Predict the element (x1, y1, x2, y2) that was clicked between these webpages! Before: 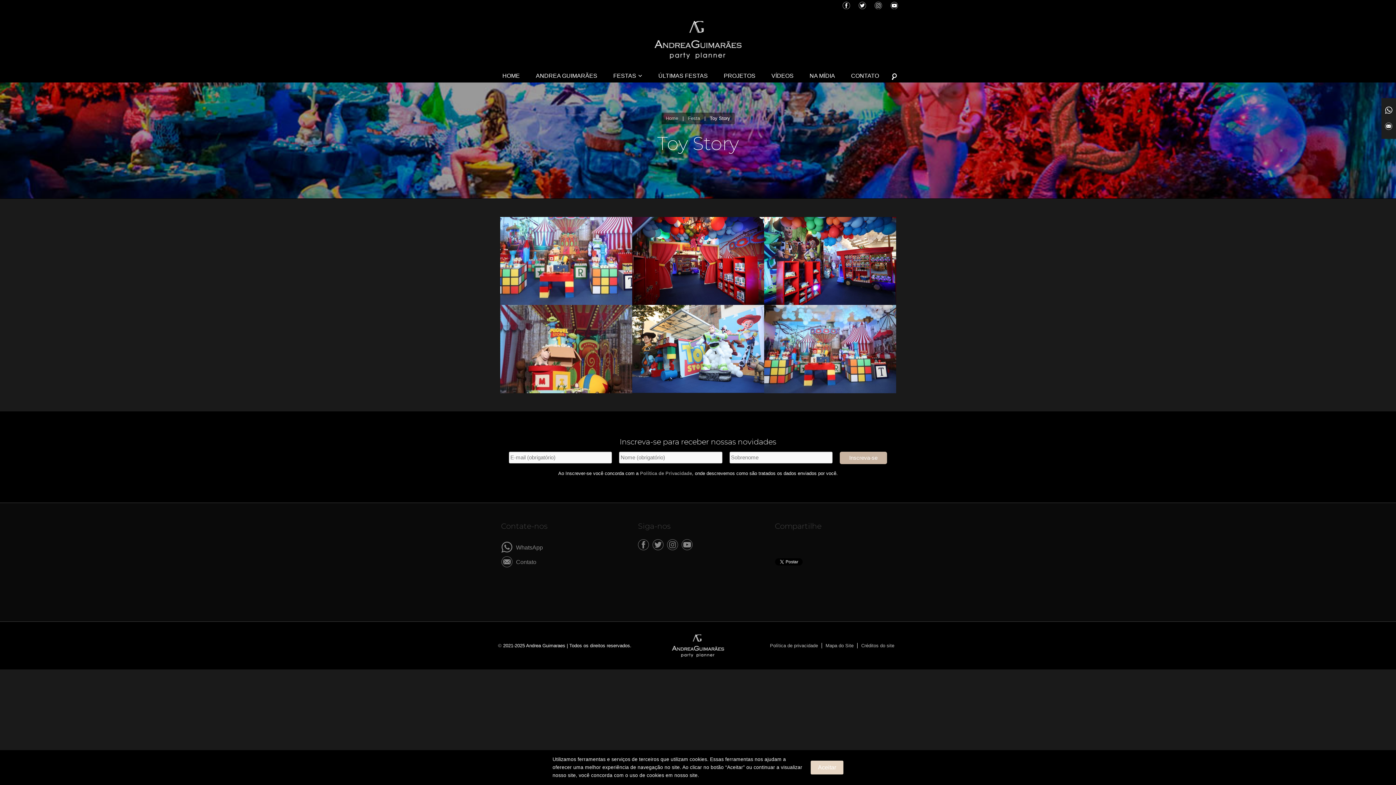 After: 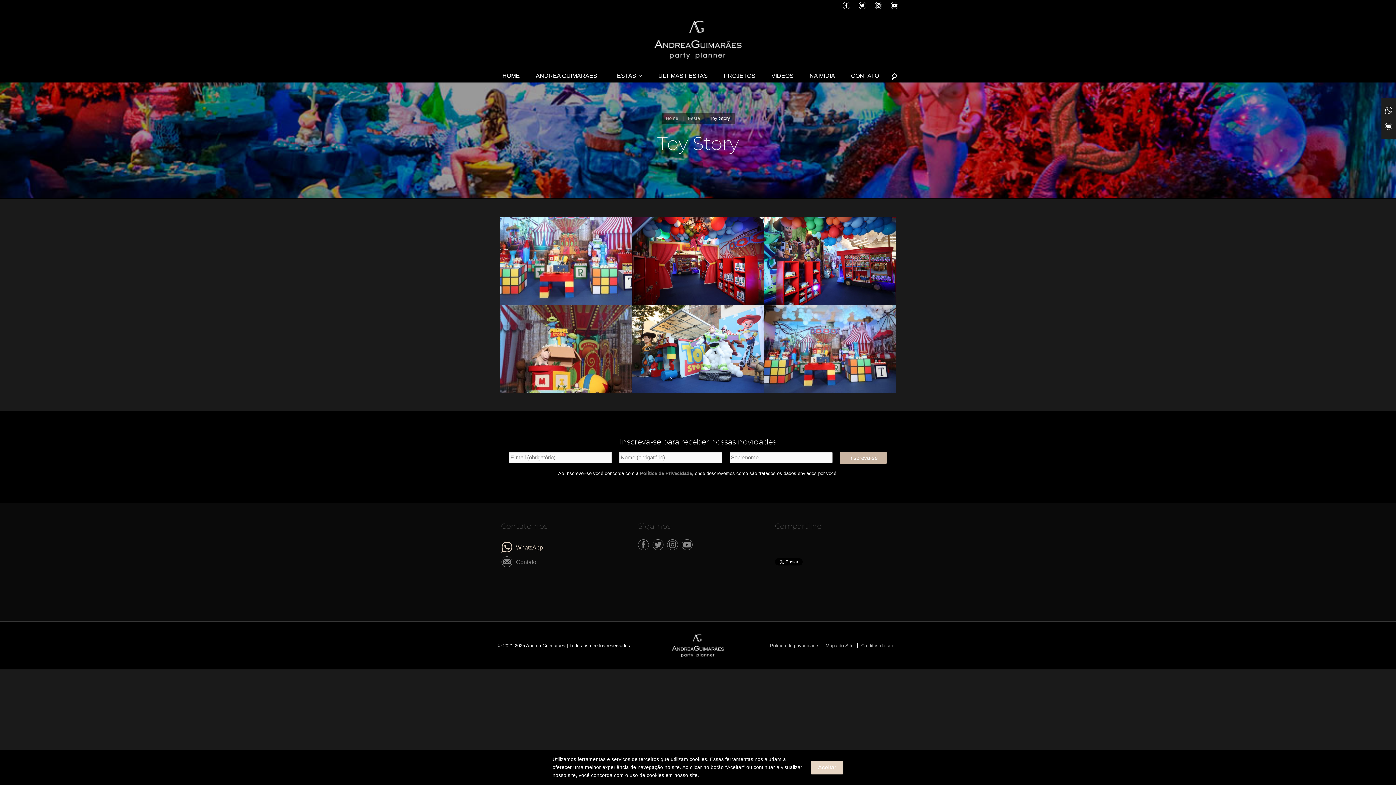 Action: bbox: (501, 539, 621, 550) label: WhatsApp